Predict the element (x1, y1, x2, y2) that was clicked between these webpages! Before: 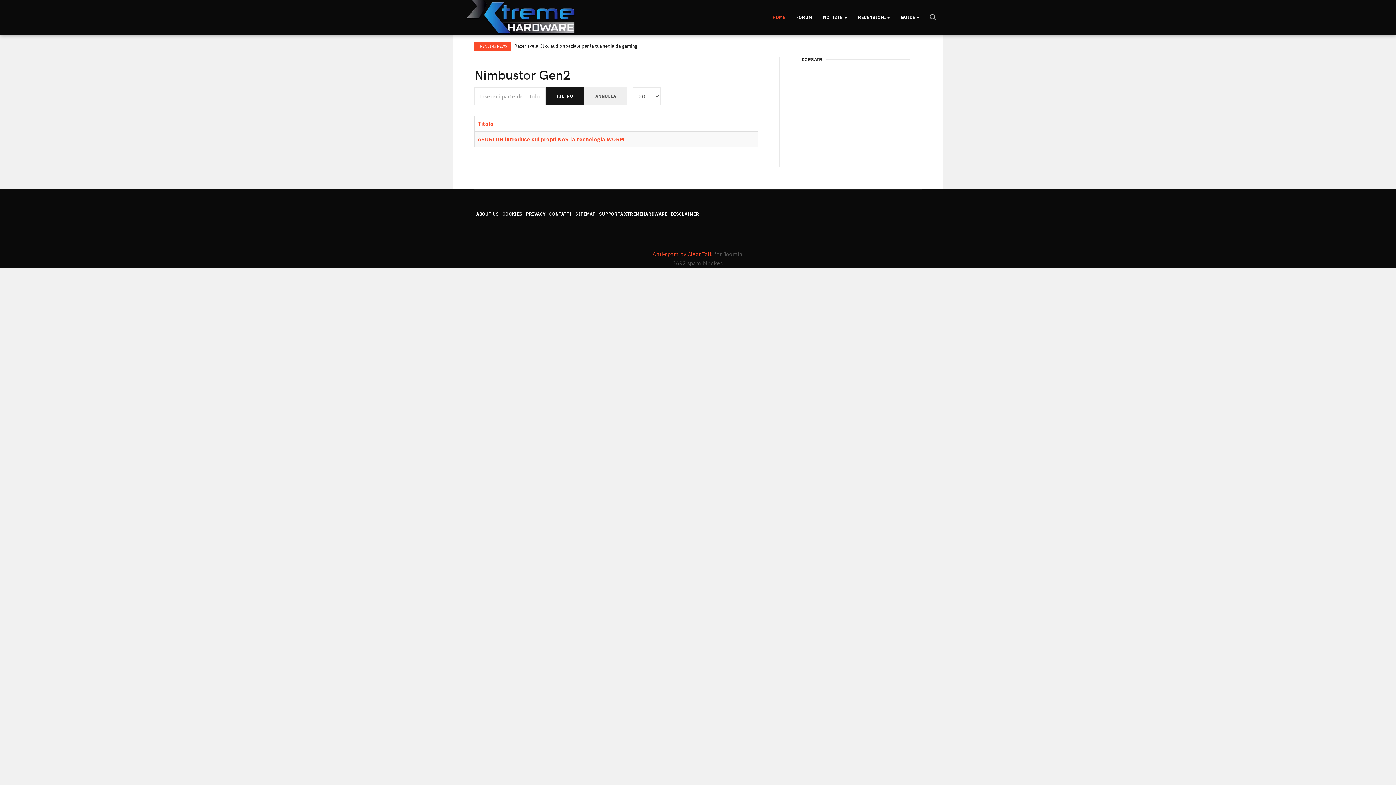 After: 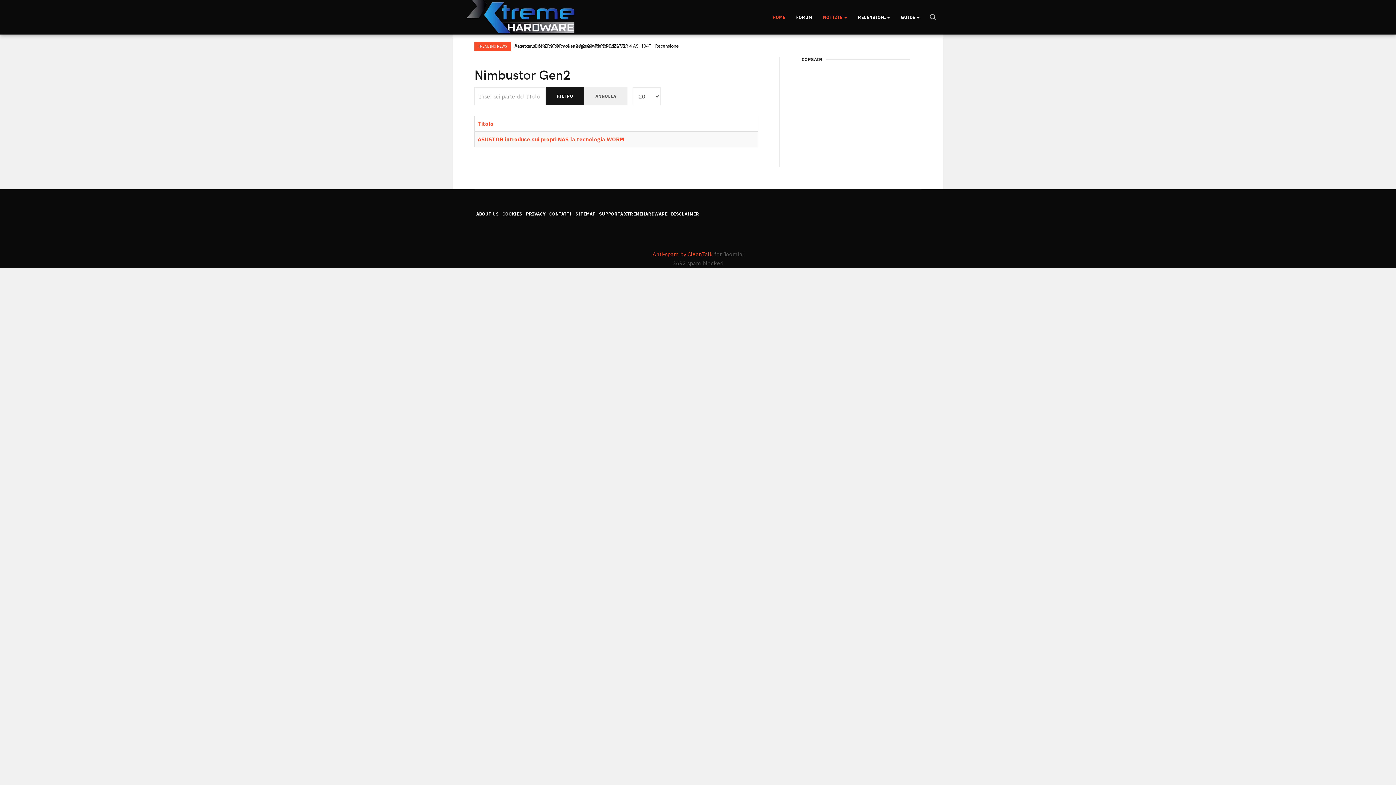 Action: label: NOTIZIE  bbox: (823, 2, 847, 31)